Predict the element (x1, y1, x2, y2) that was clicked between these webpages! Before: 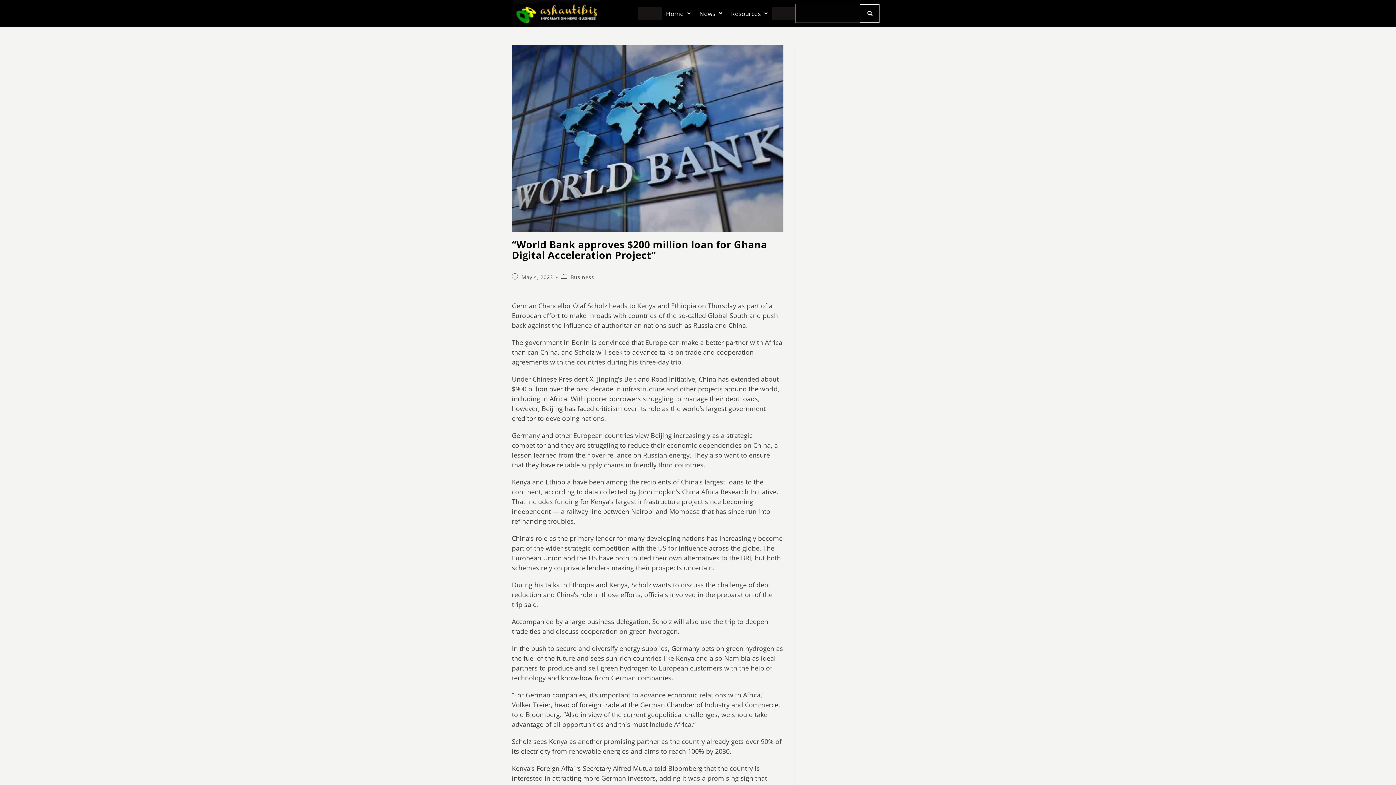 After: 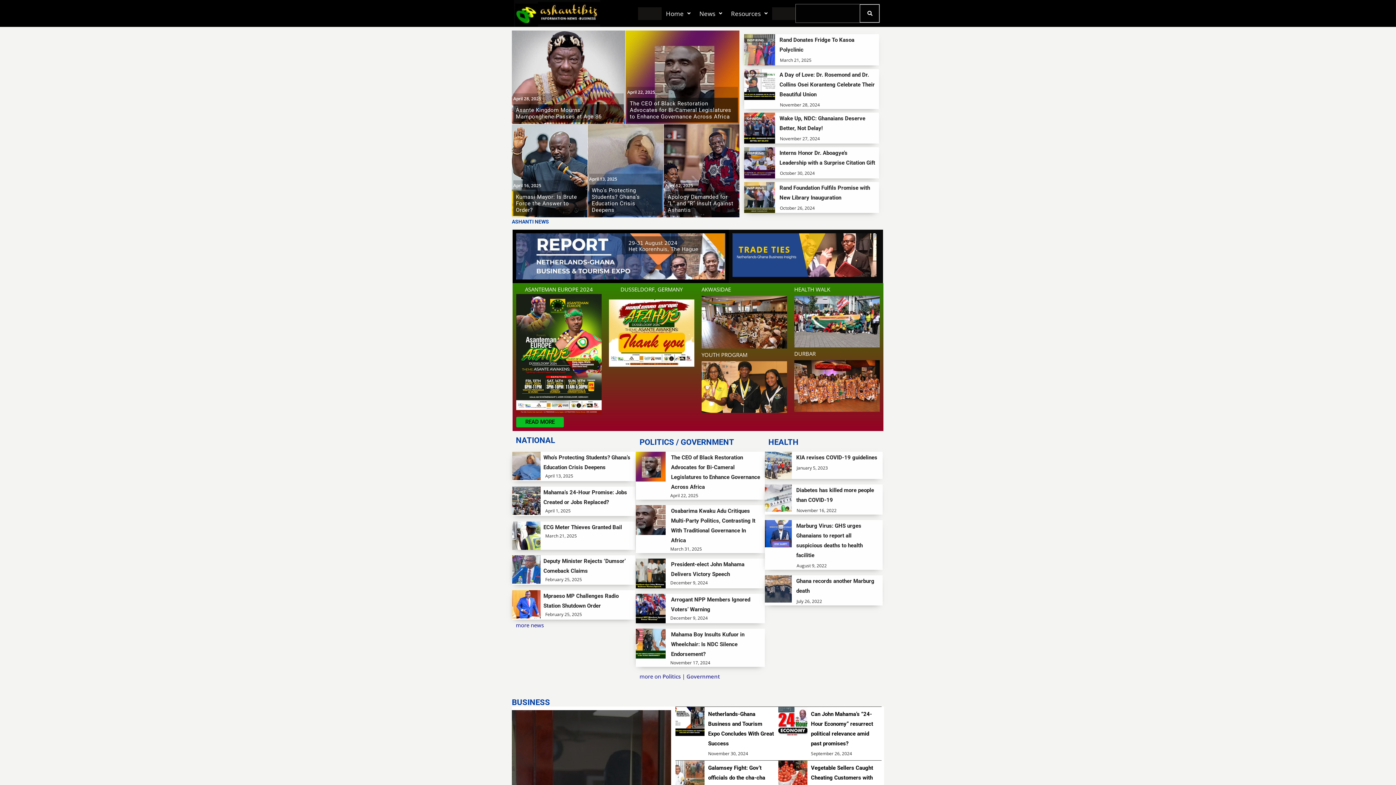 Action: bbox: (514, 0, 600, 26)